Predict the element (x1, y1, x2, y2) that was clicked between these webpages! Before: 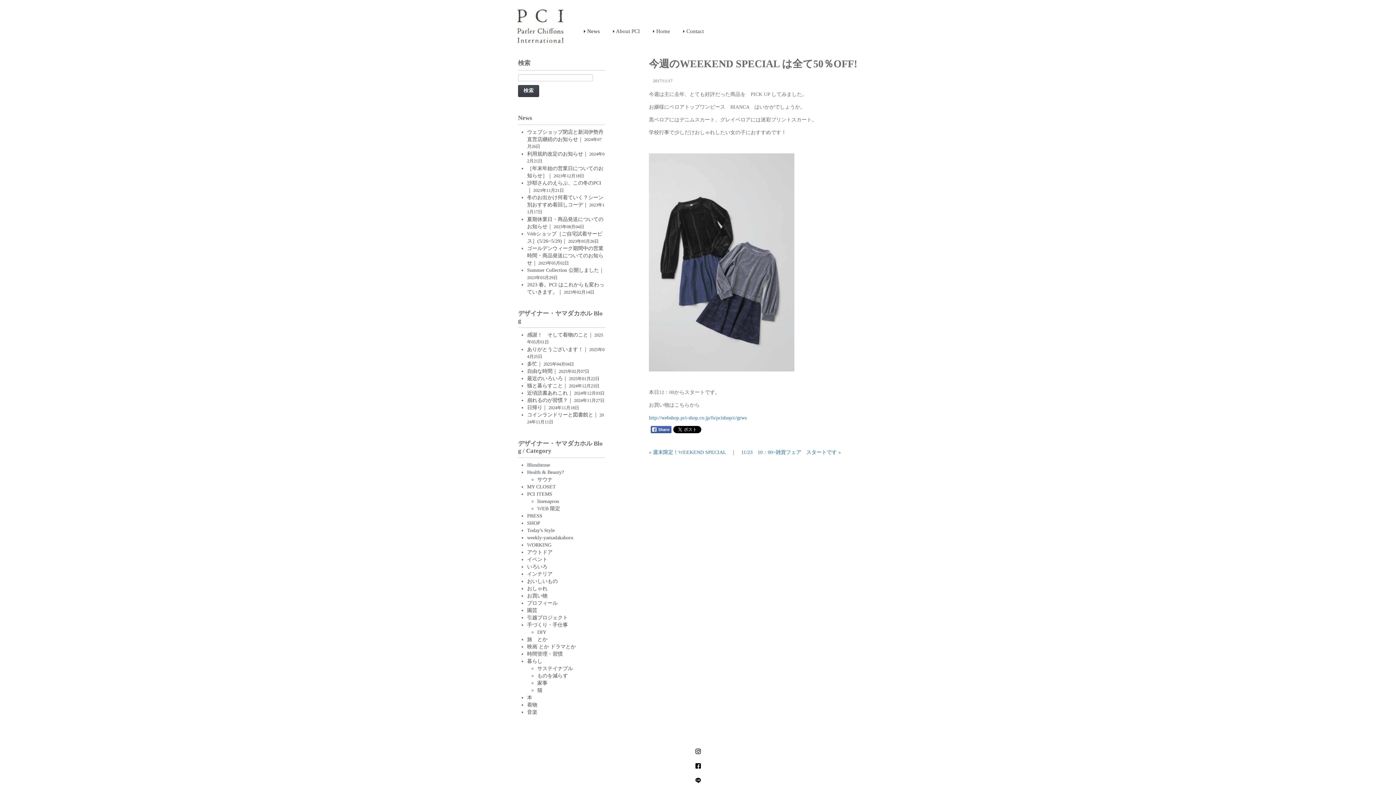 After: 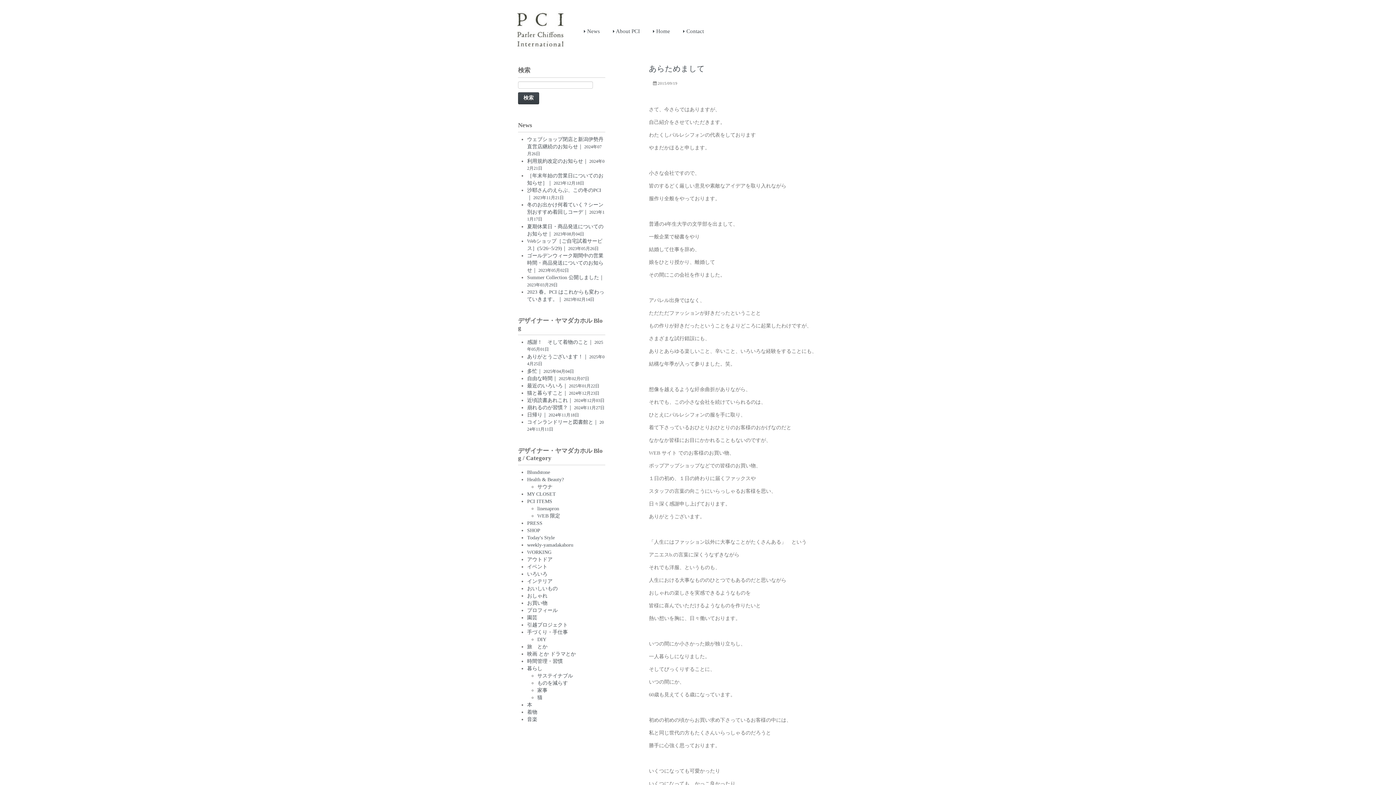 Action: label: プロフィール bbox: (527, 600, 557, 606)